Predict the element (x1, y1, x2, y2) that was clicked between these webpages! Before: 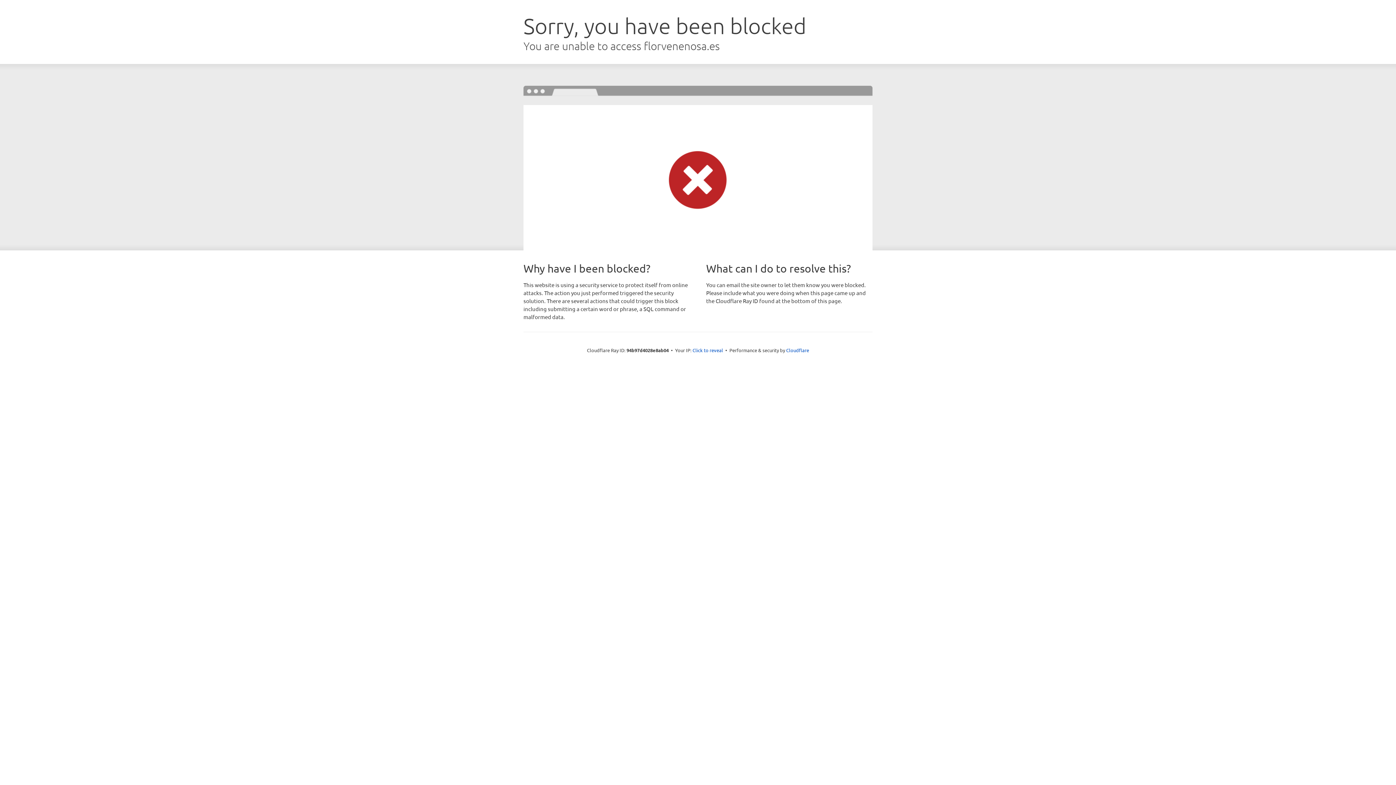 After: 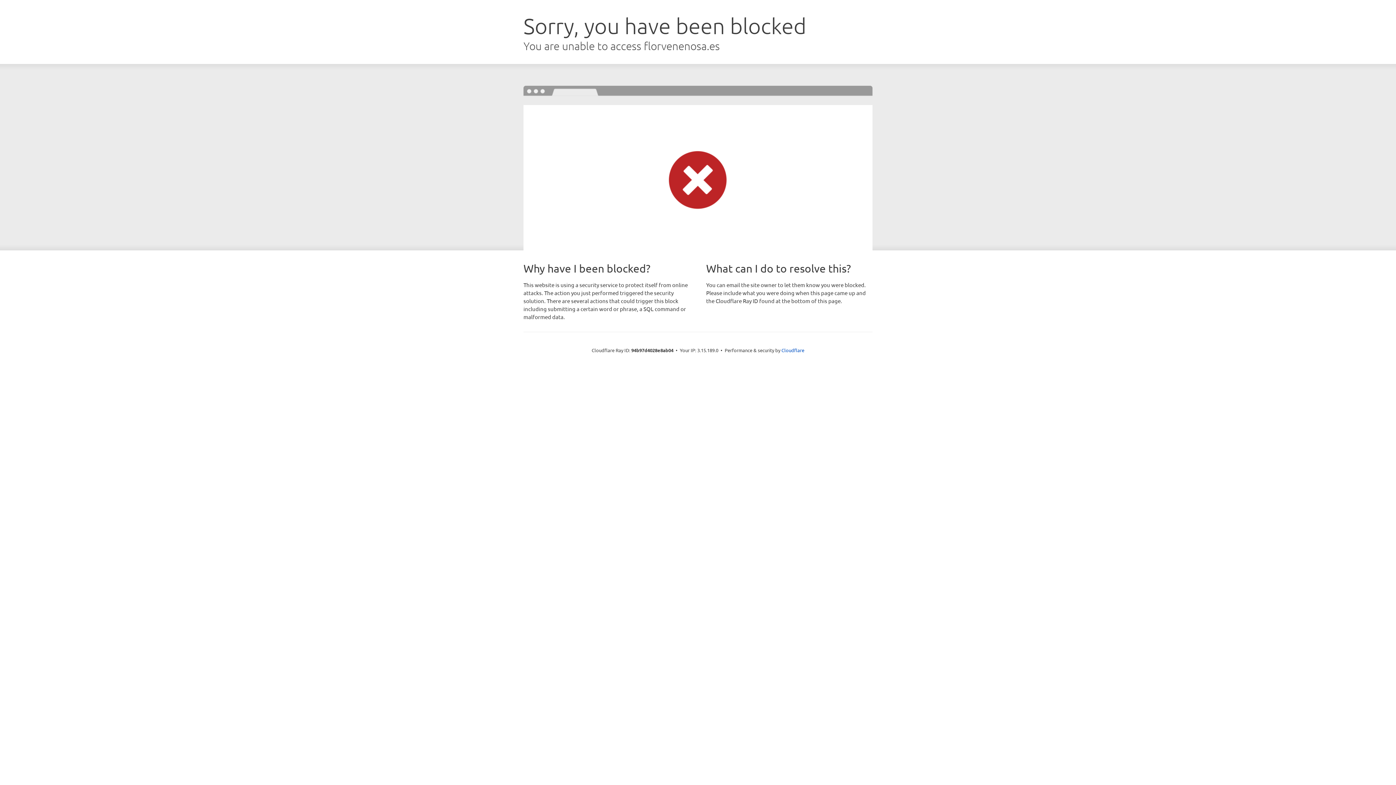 Action: label: Click to reveal bbox: (692, 346, 723, 353)